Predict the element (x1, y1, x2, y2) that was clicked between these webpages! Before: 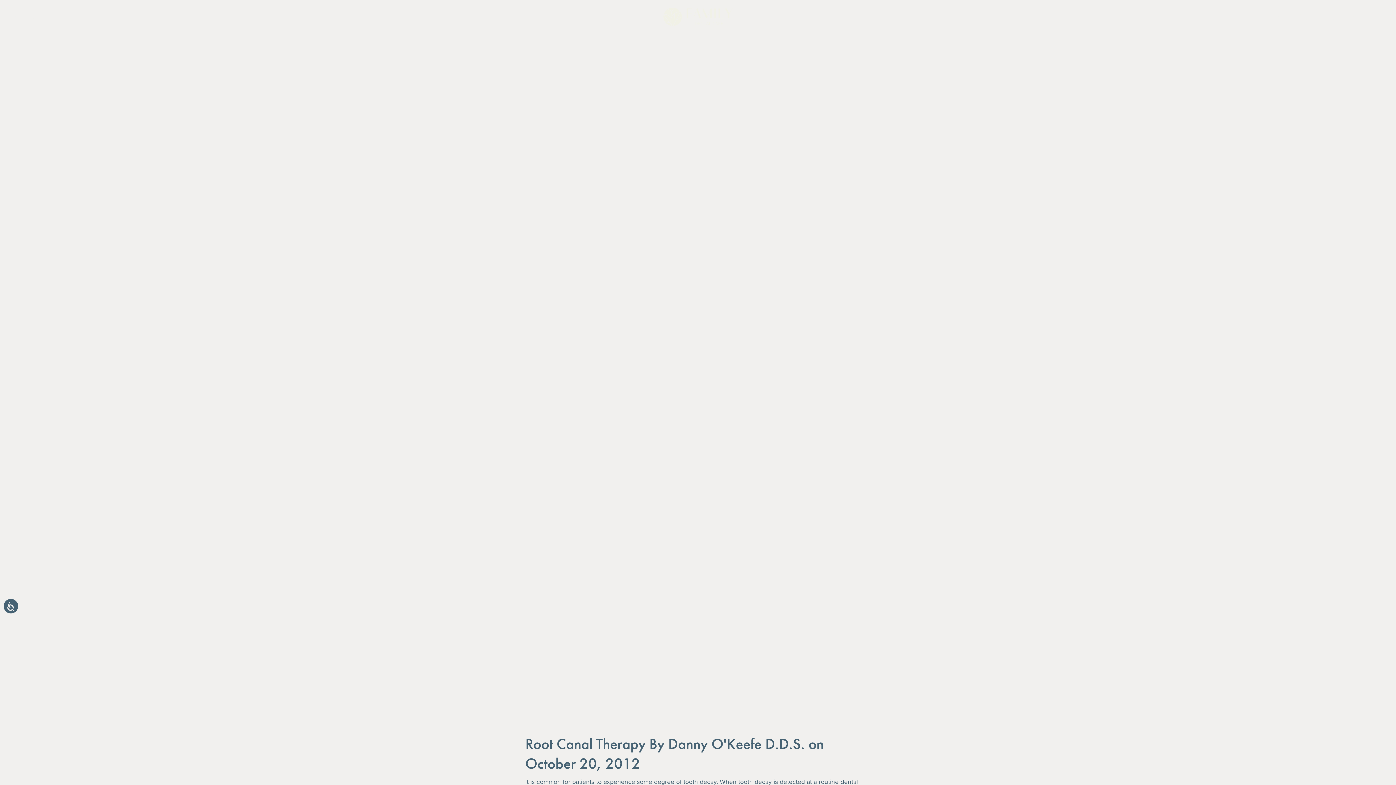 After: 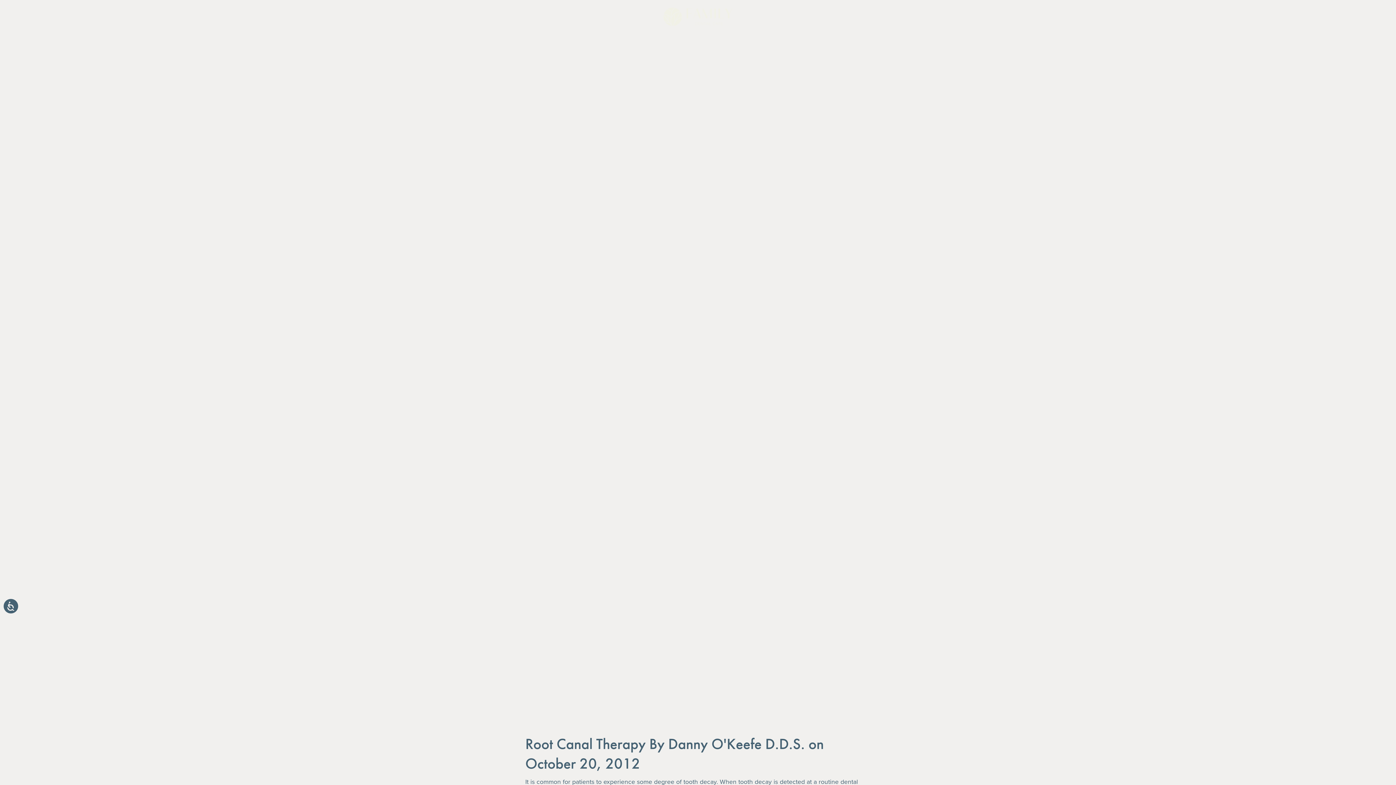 Action: label: MENU
CLOSE bbox: (7, 10, 32, 22)